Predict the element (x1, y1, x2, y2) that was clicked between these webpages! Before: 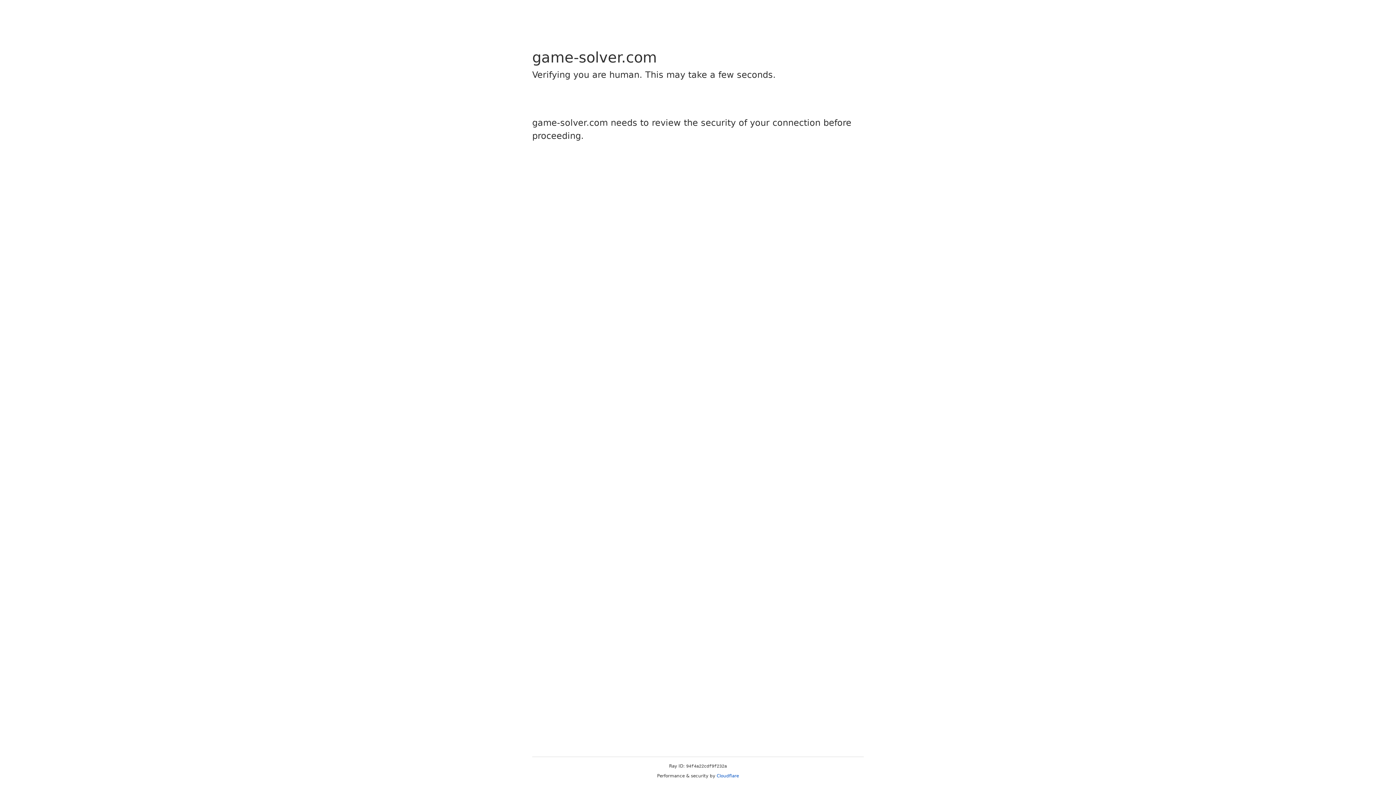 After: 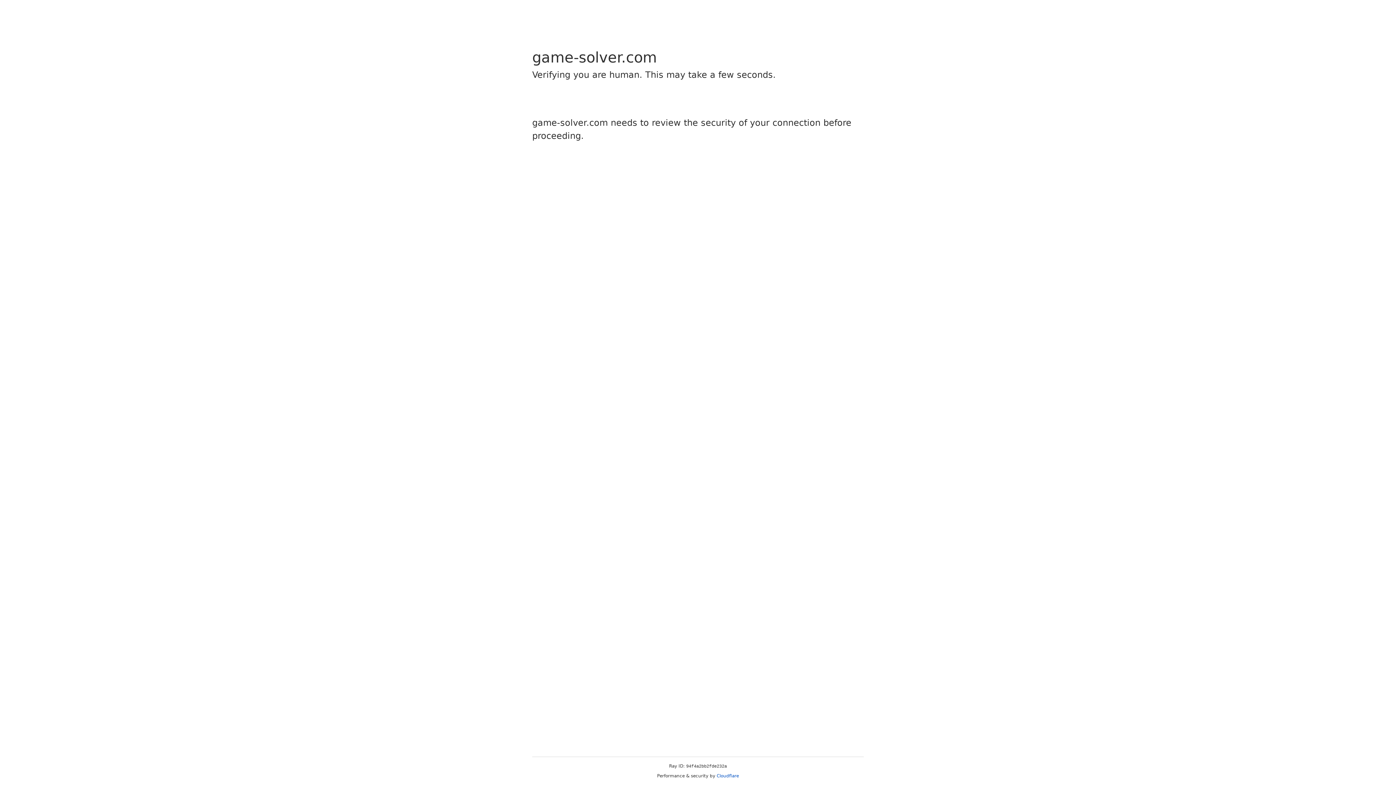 Action: label: Cloudflare bbox: (716, 773, 739, 778)